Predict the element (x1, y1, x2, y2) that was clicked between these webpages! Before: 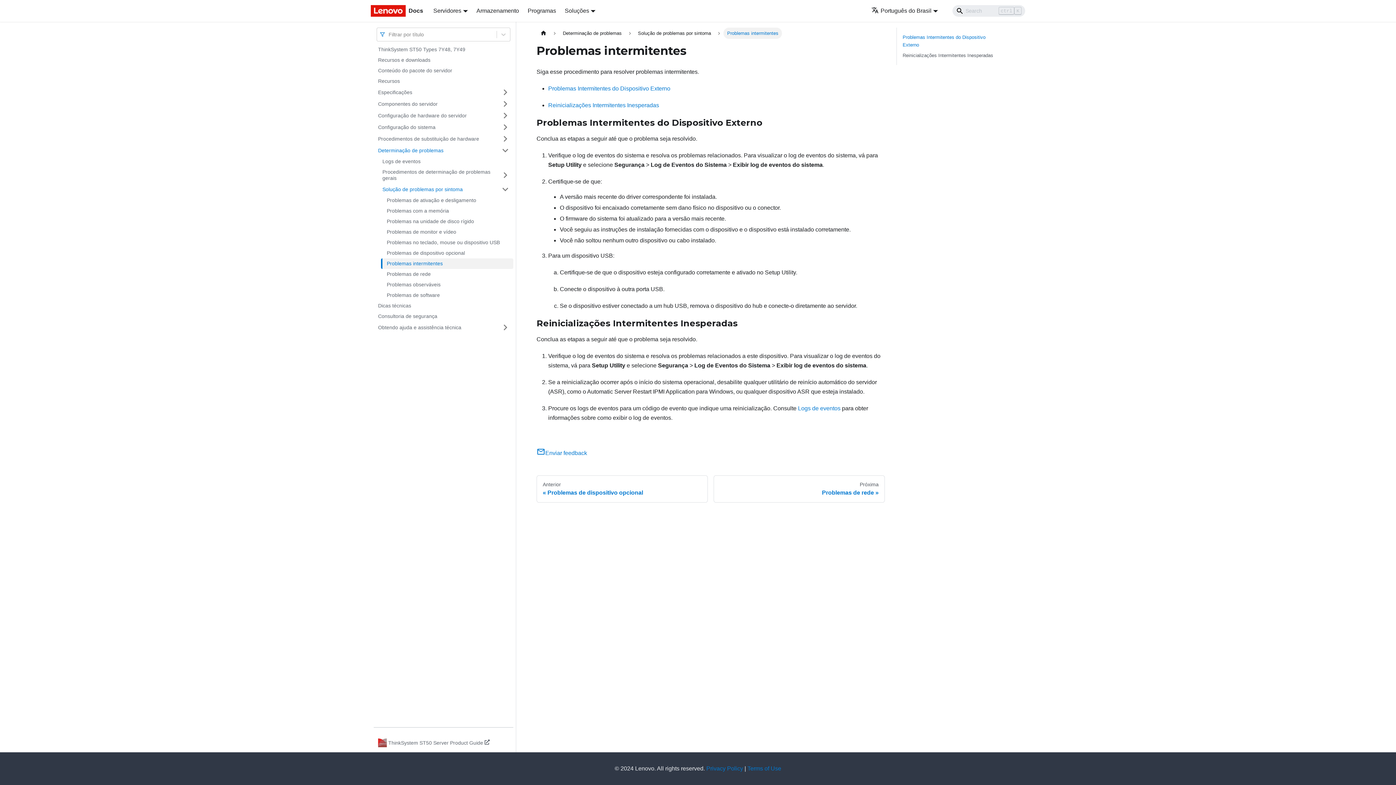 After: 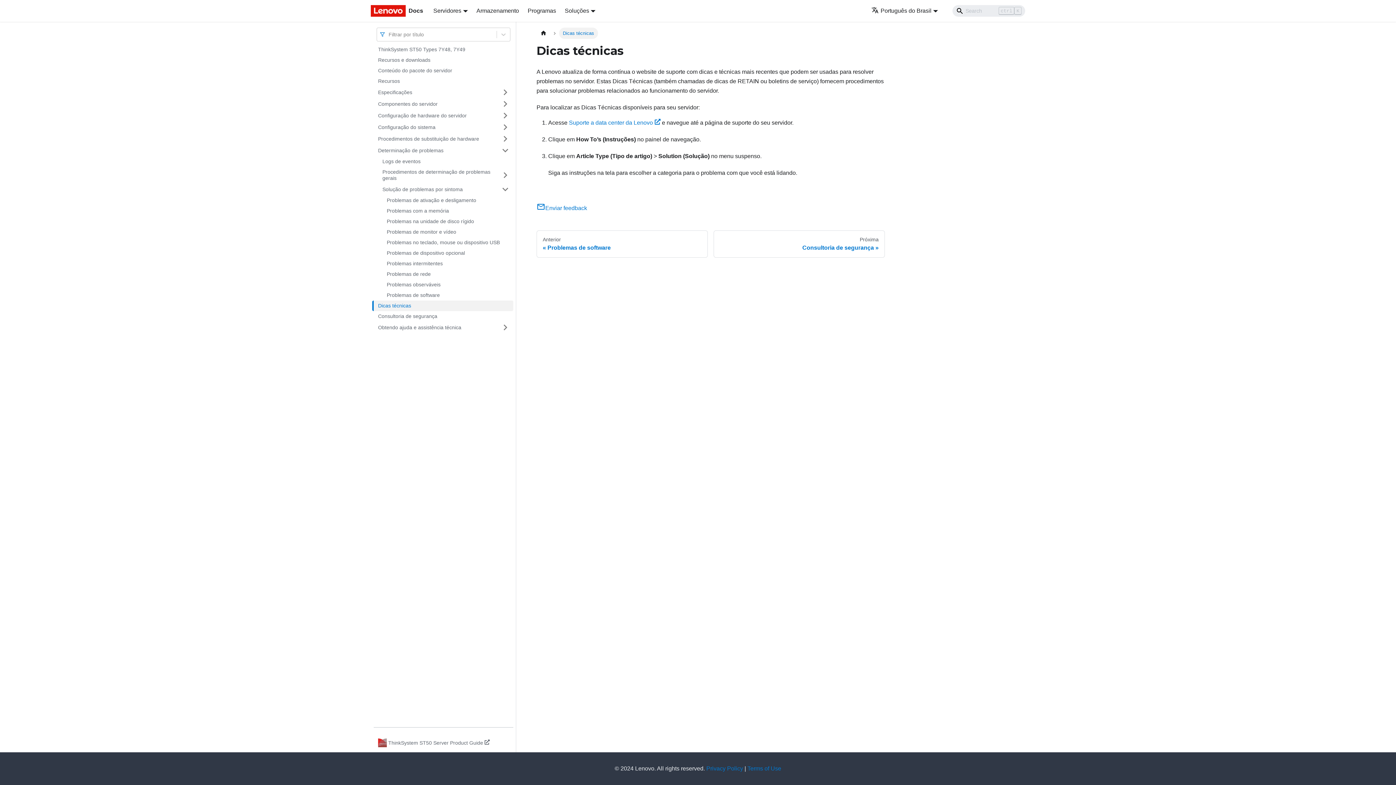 Action: label: Dicas técnicas bbox: (373, 300, 513, 311)